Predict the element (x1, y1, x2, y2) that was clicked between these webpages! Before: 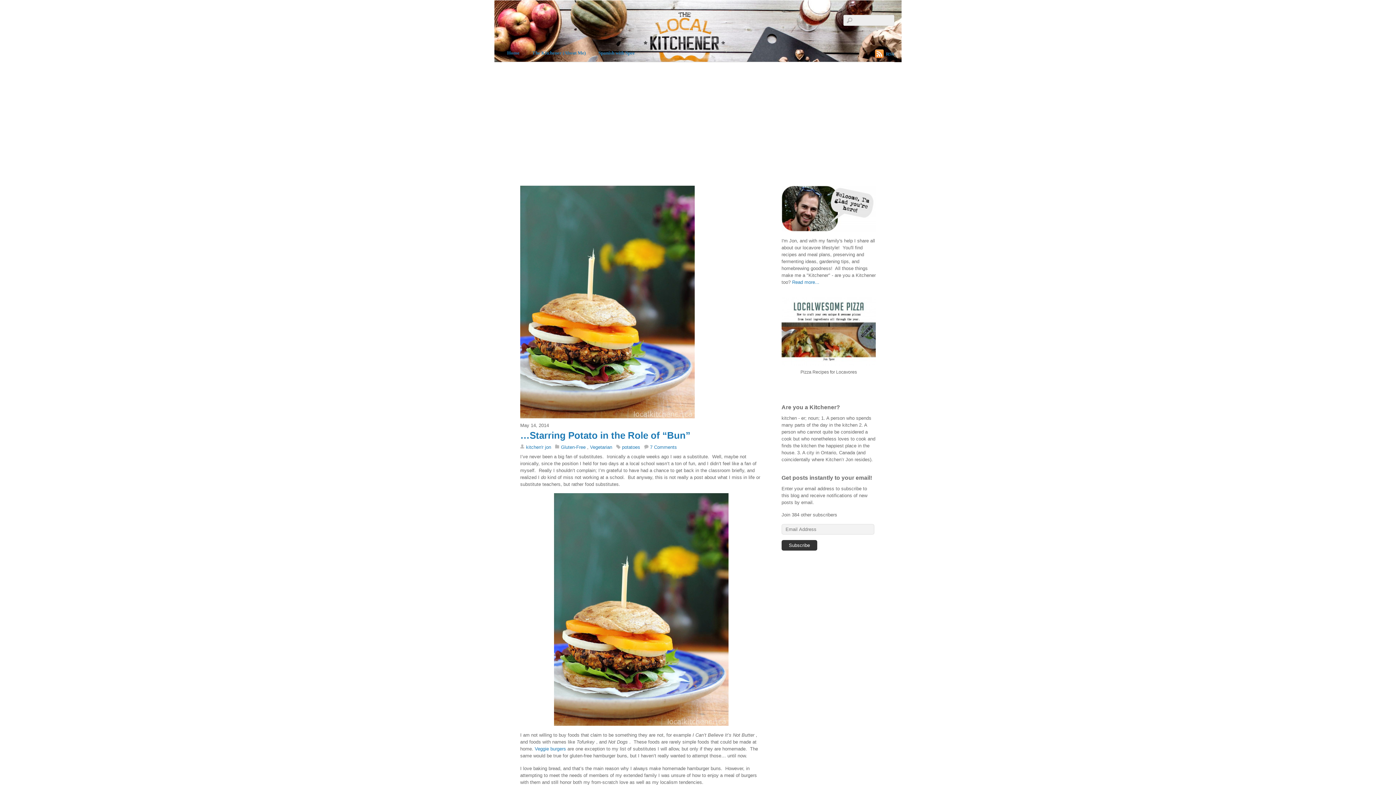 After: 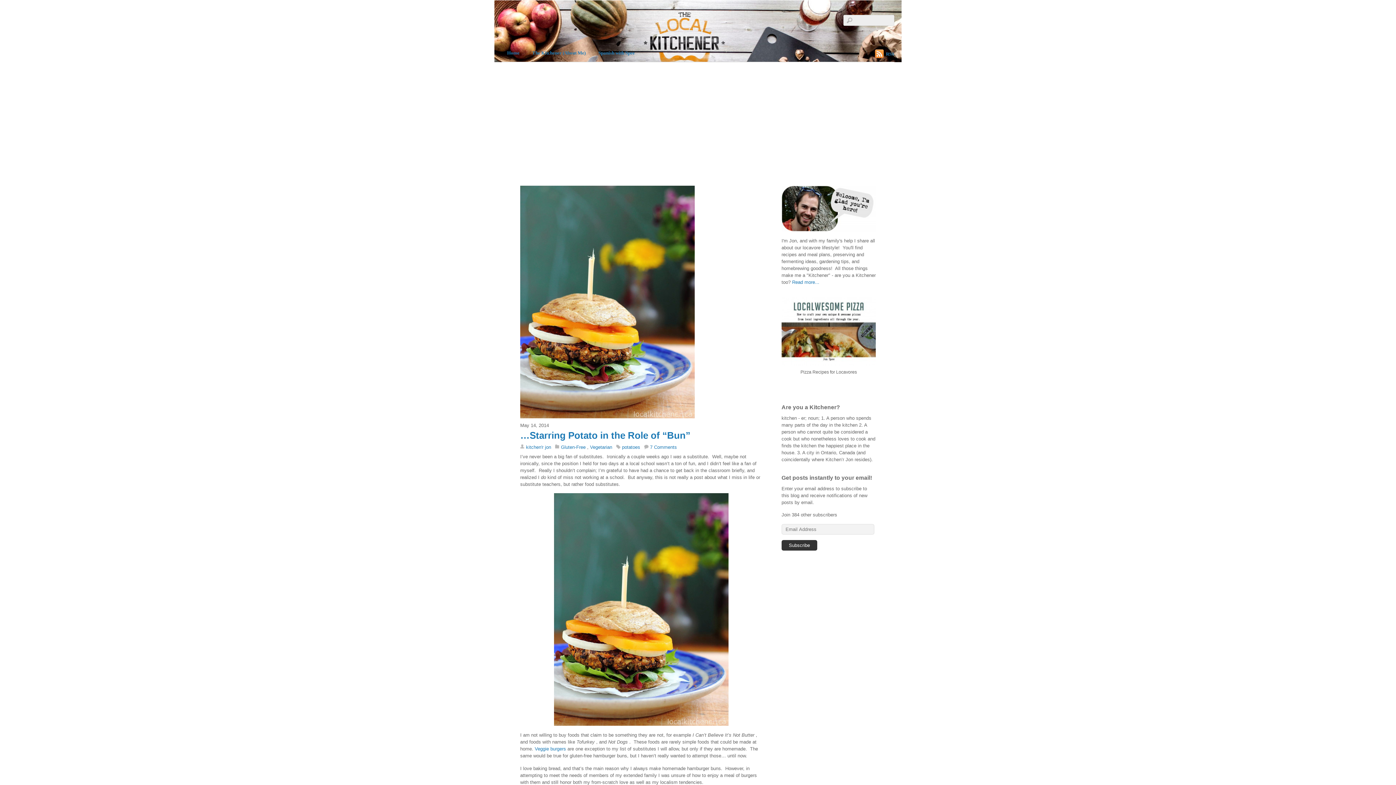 Action: bbox: (520, 414, 694, 419)